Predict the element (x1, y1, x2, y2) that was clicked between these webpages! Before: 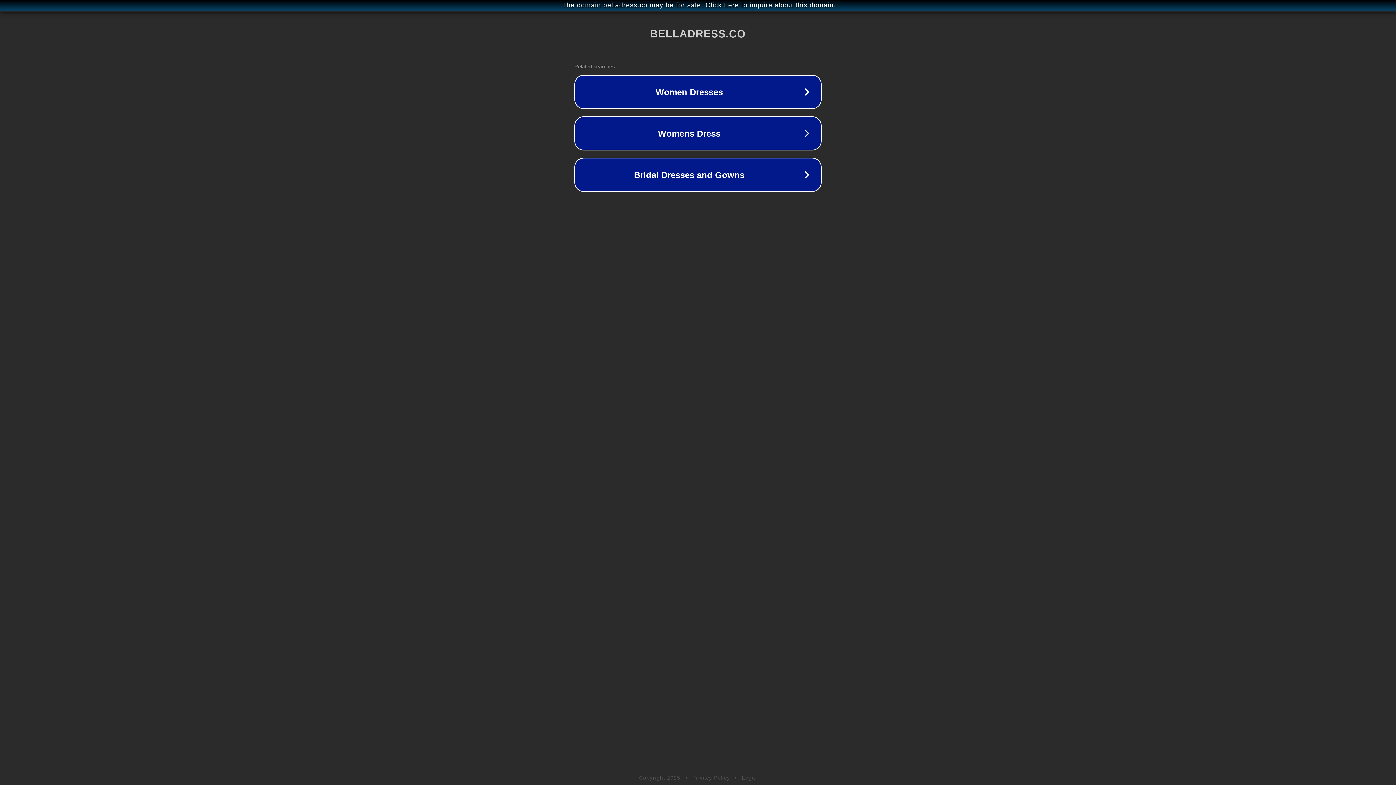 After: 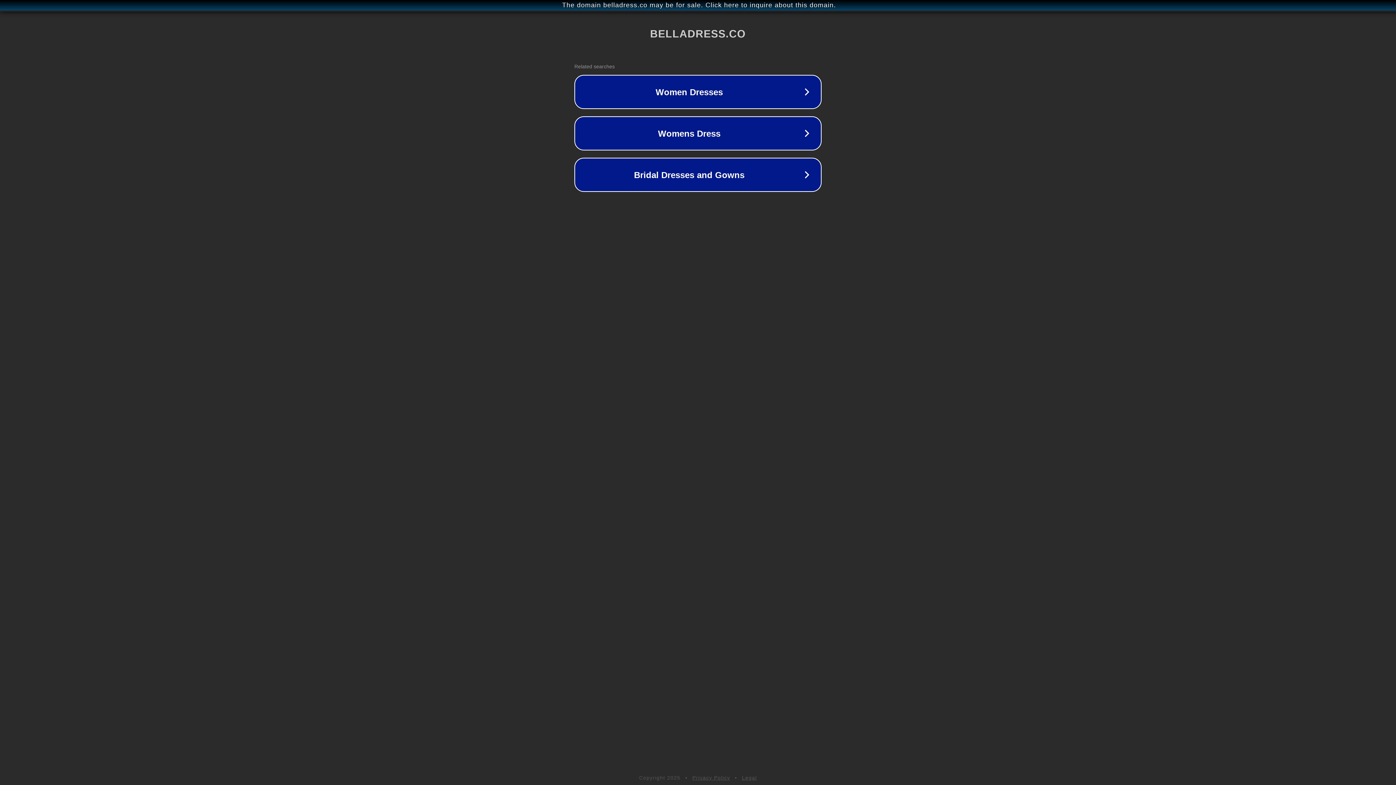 Action: label: Legal bbox: (742, 775, 757, 781)